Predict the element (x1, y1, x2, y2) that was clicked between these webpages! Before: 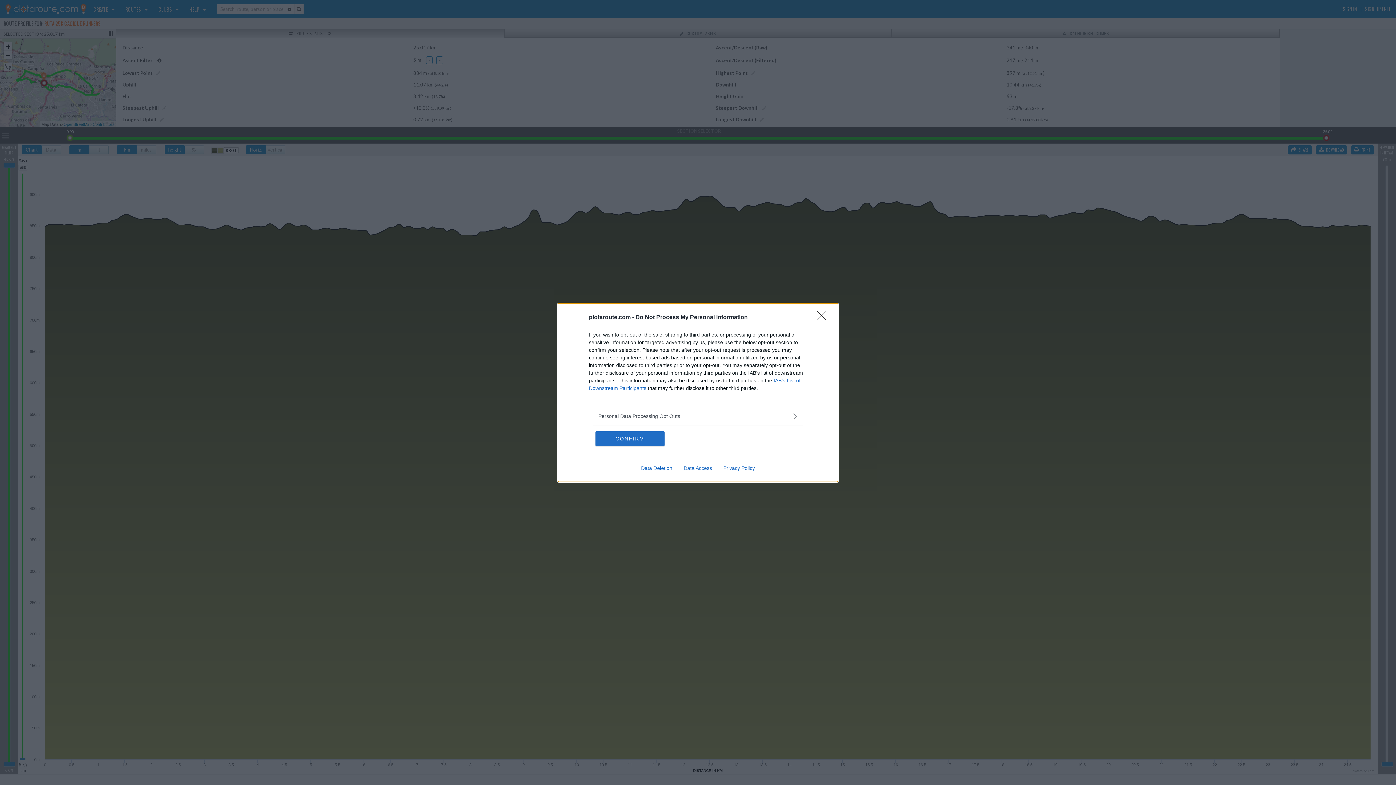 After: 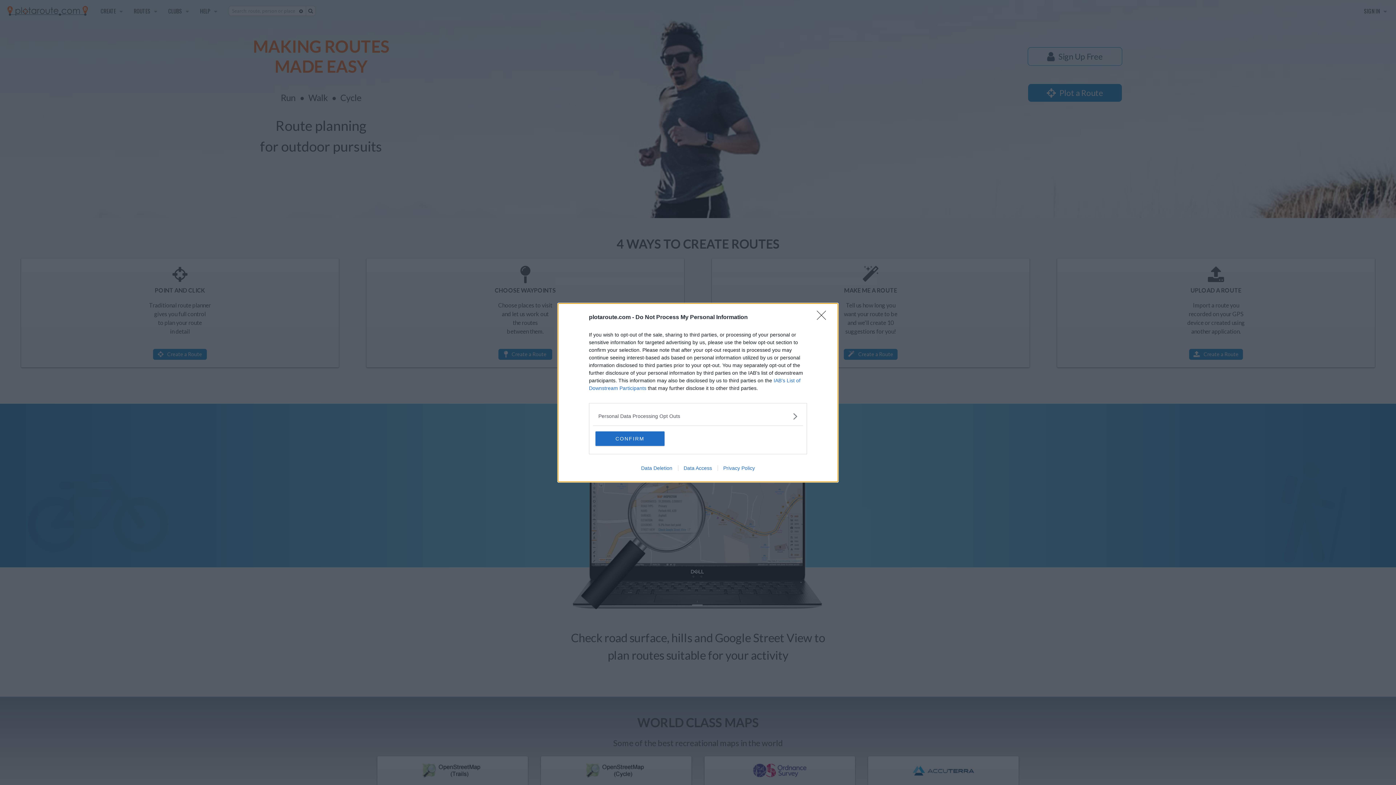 Action: bbox: (717, 465, 760, 471) label: Privacy Policy